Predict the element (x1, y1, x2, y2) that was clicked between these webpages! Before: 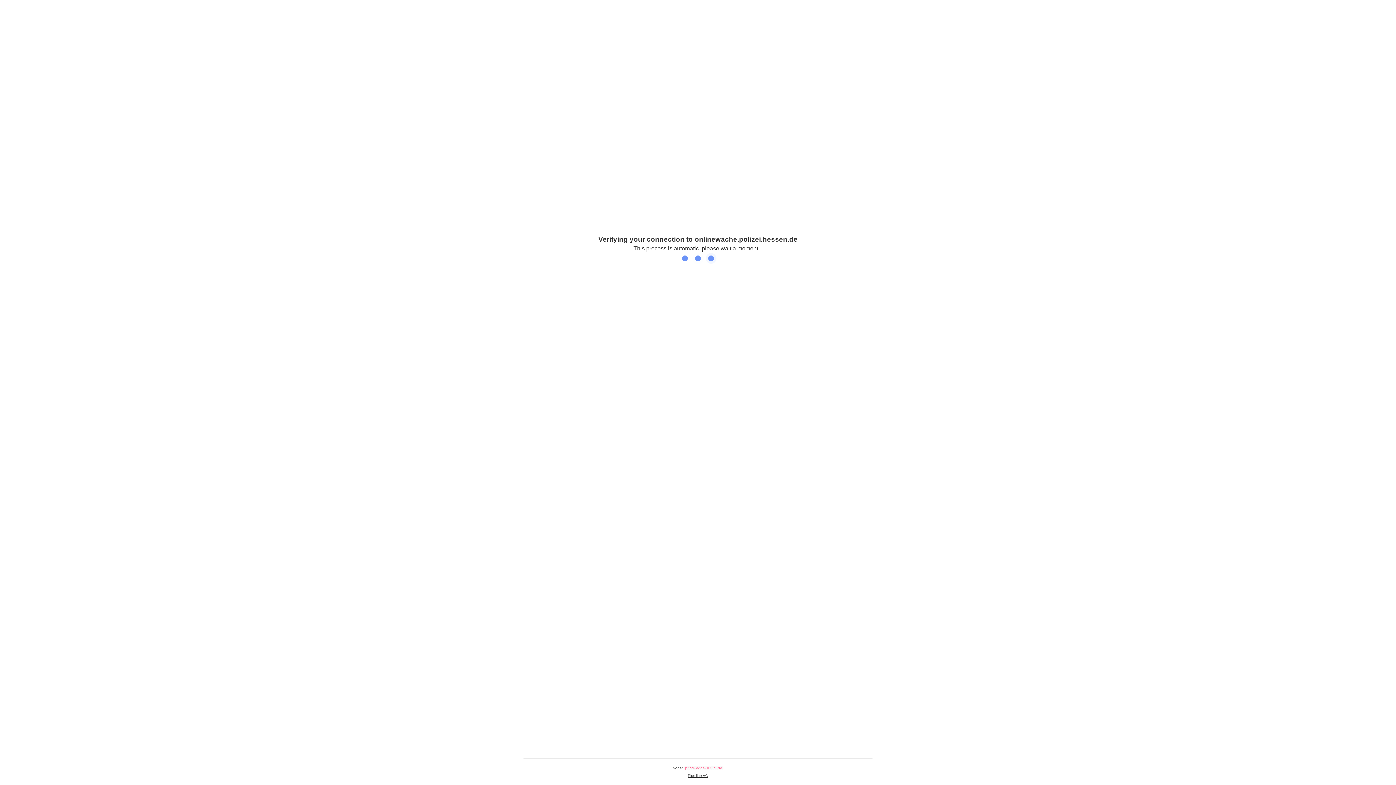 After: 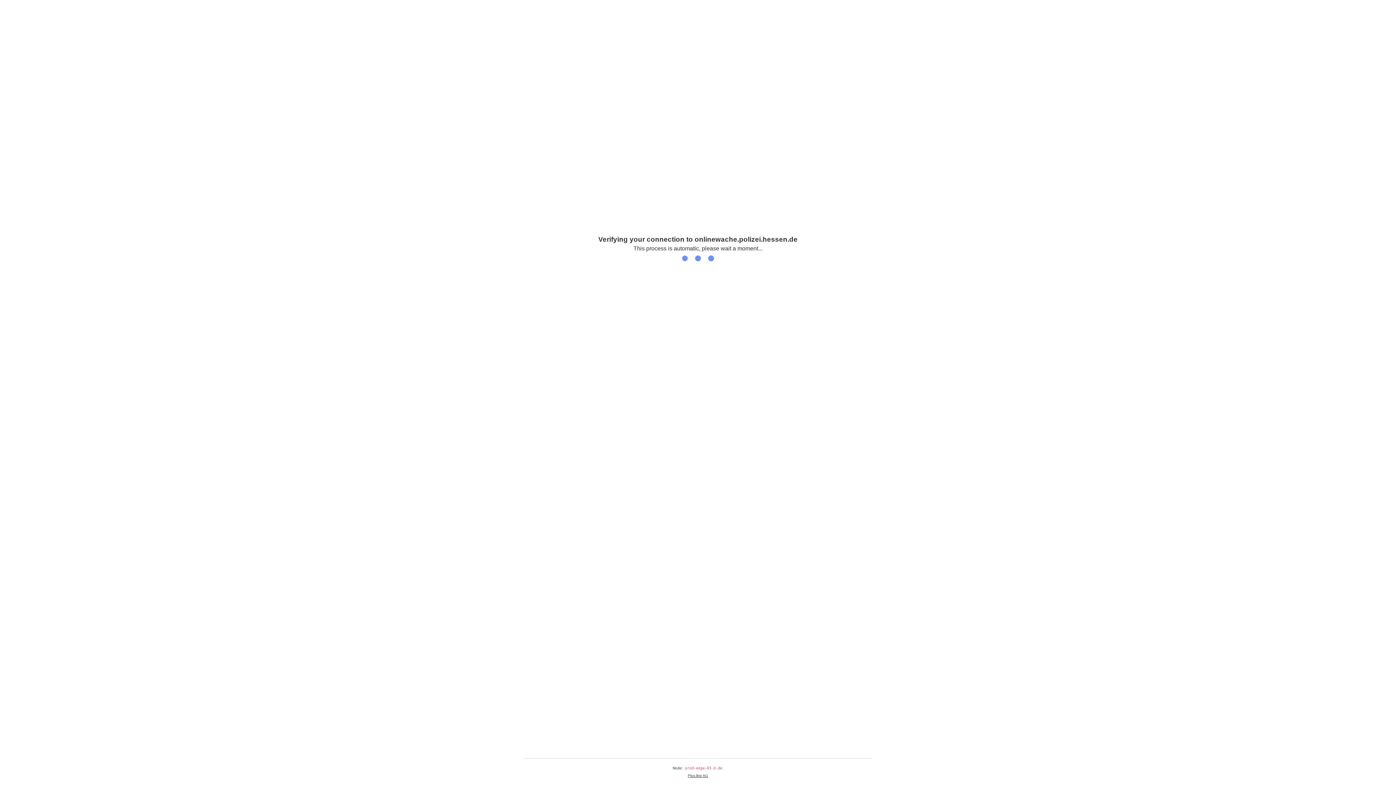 Action: bbox: (688, 774, 708, 778) label: Plus.line AG